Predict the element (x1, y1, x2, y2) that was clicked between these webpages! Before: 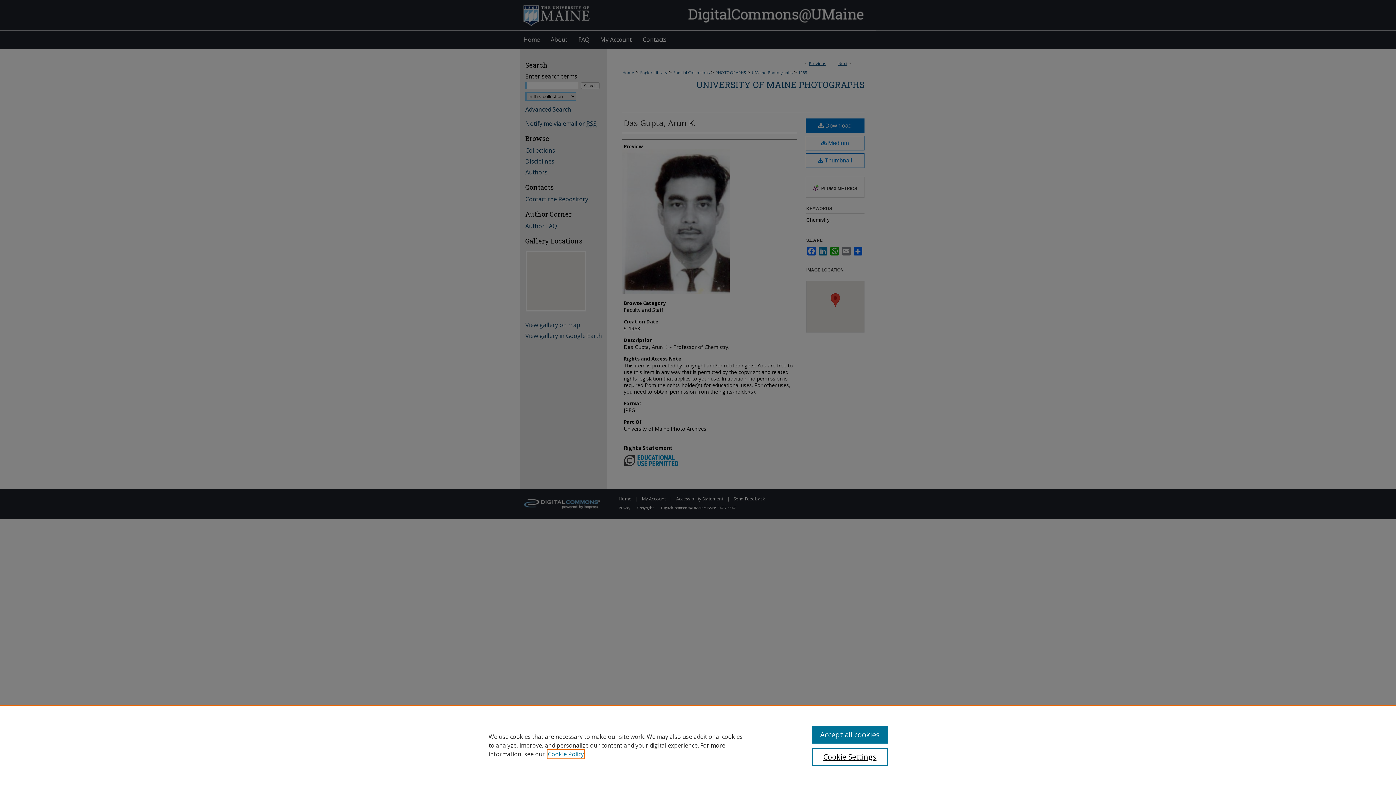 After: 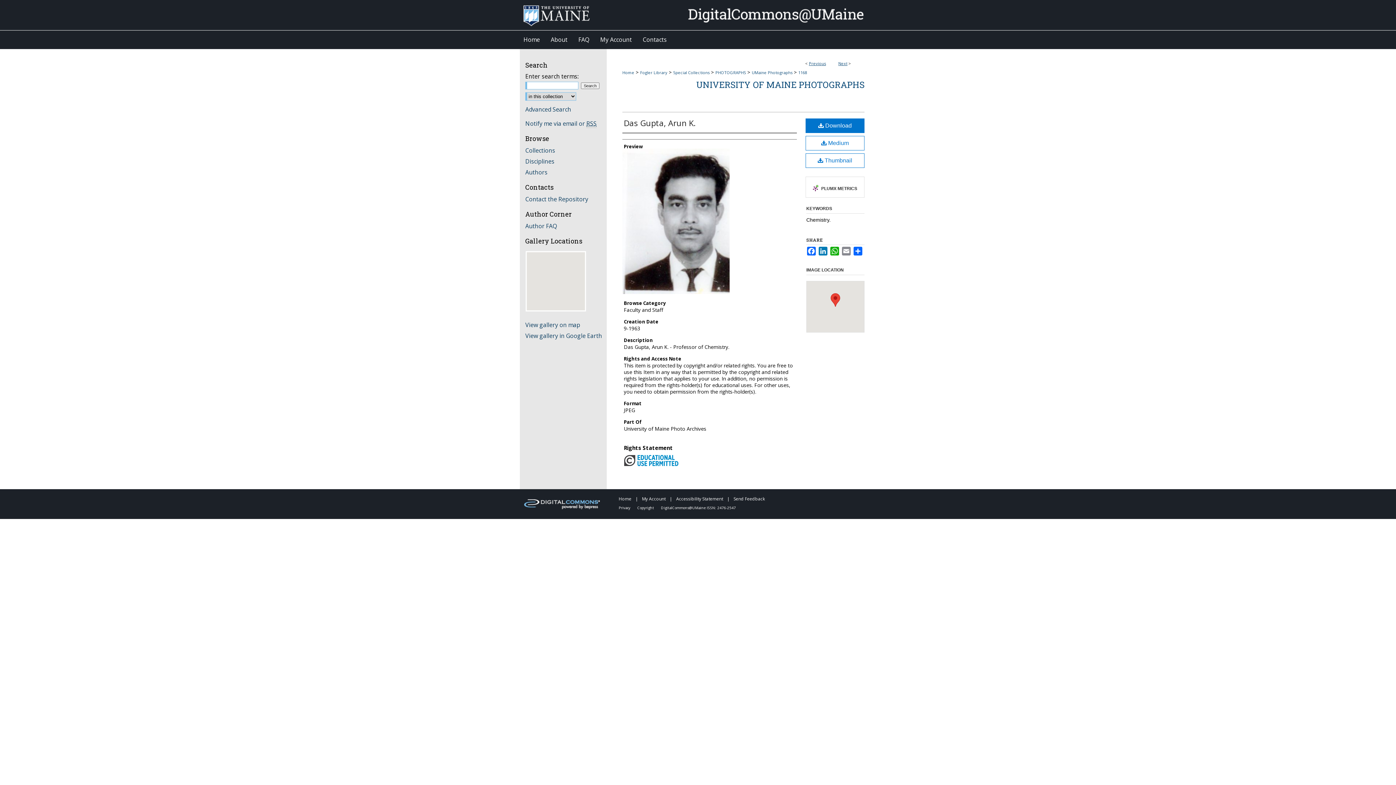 Action: bbox: (812, 726, 887, 744) label: Accept all cookies